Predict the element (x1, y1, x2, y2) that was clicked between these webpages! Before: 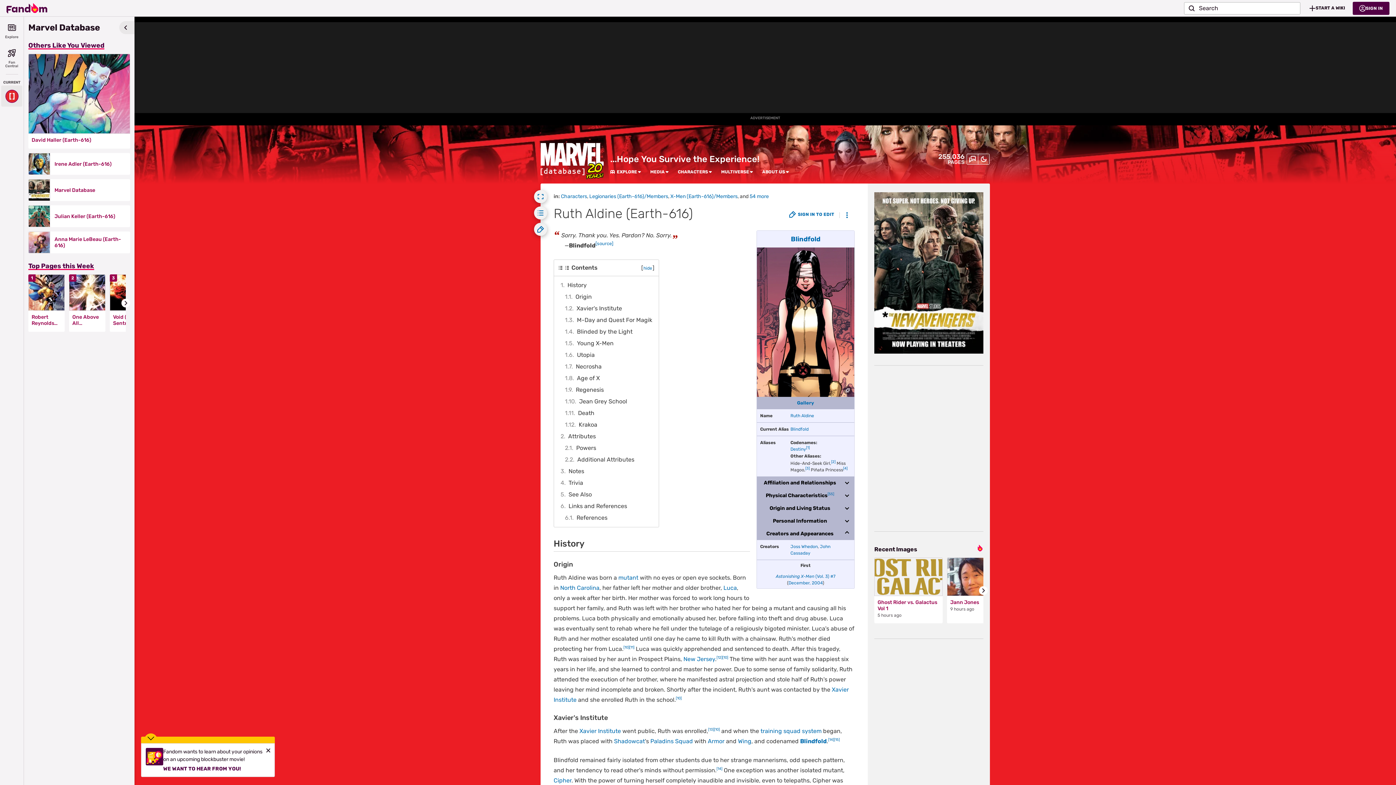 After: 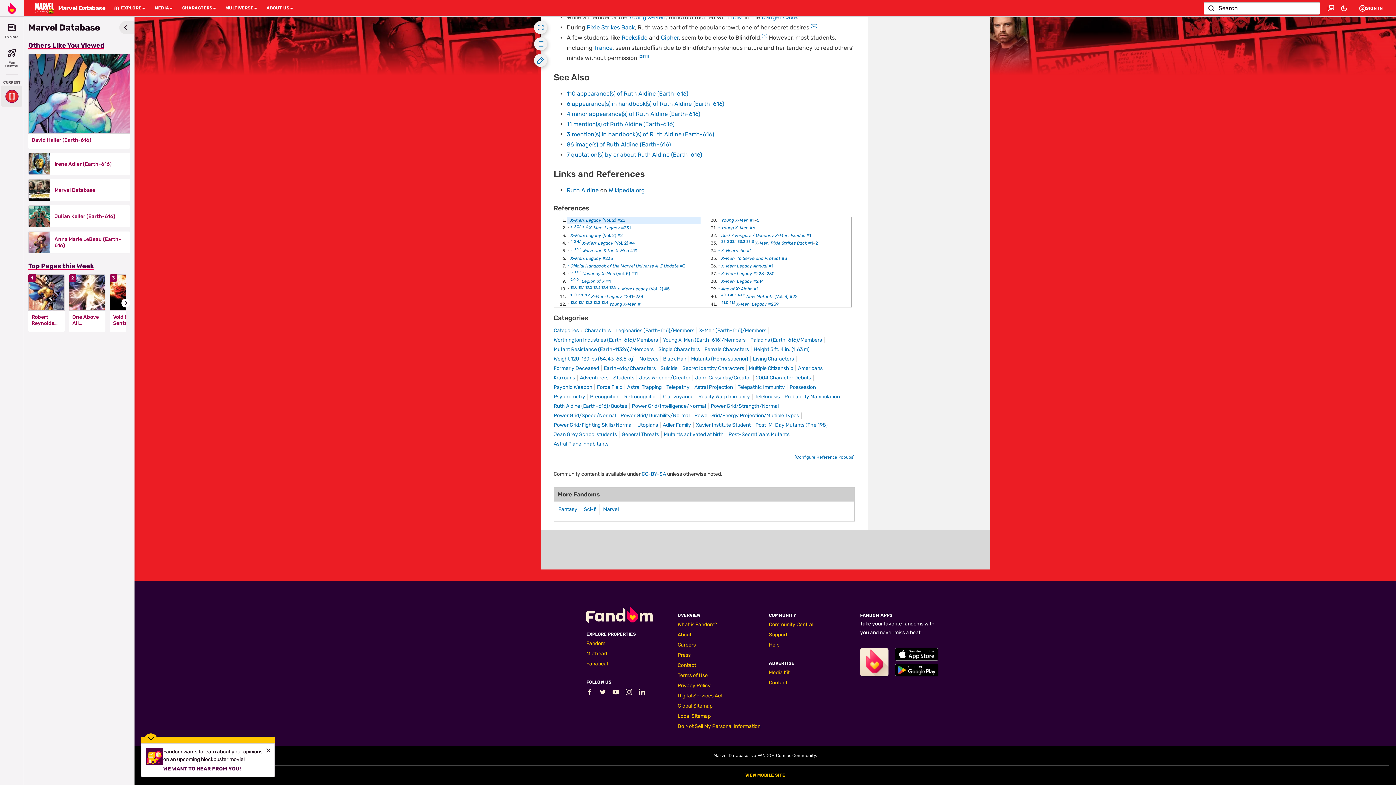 Action: label: [1] bbox: (806, 445, 809, 450)